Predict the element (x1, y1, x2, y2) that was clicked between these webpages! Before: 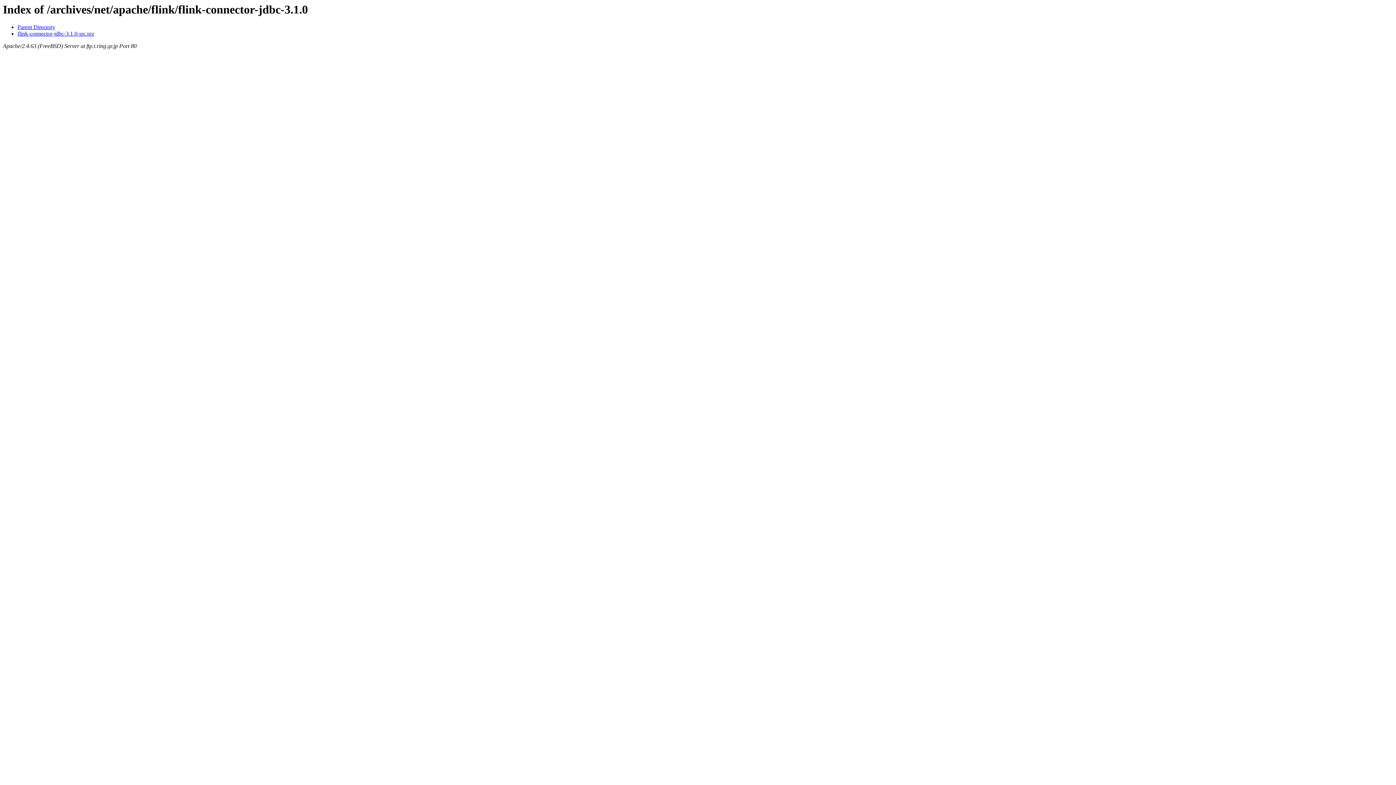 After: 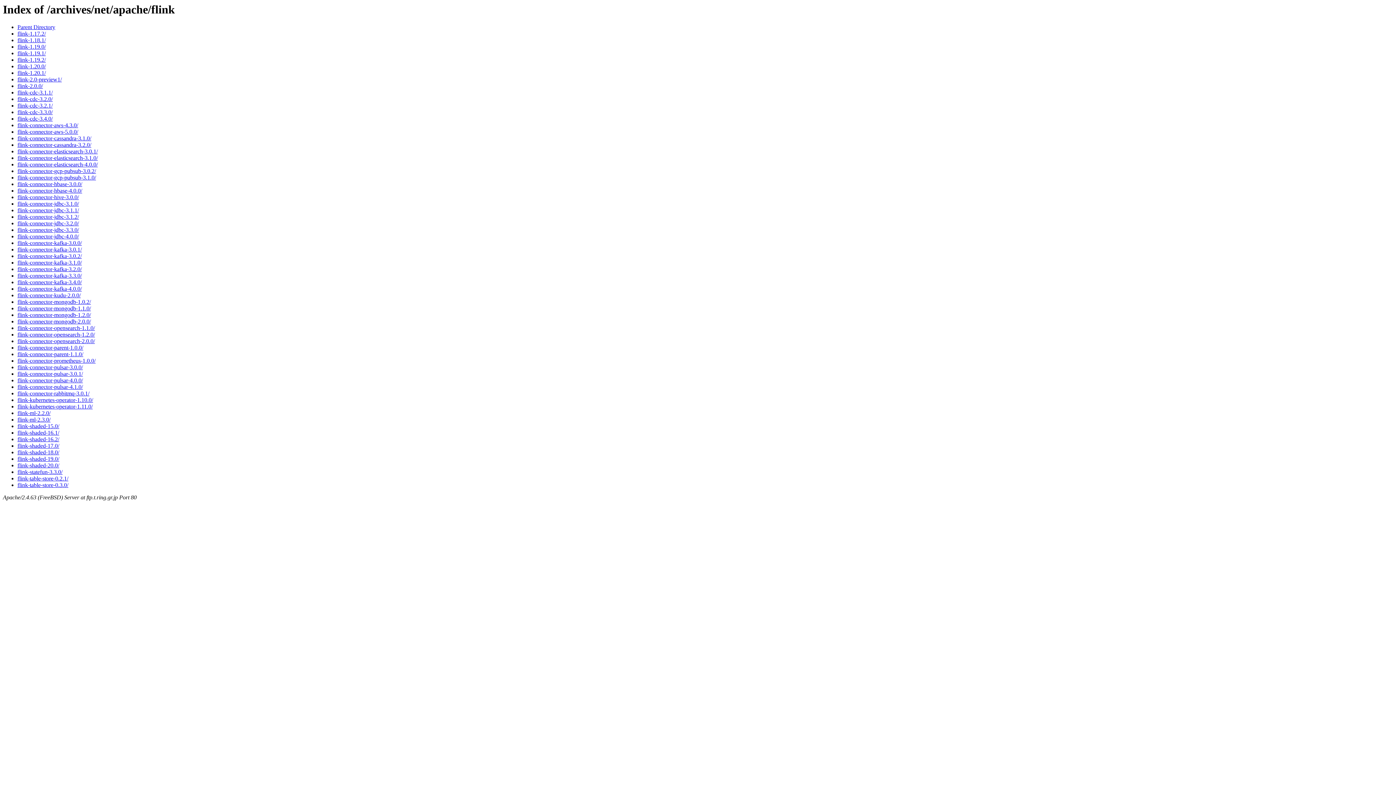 Action: bbox: (17, 24, 55, 30) label: Parent Directory